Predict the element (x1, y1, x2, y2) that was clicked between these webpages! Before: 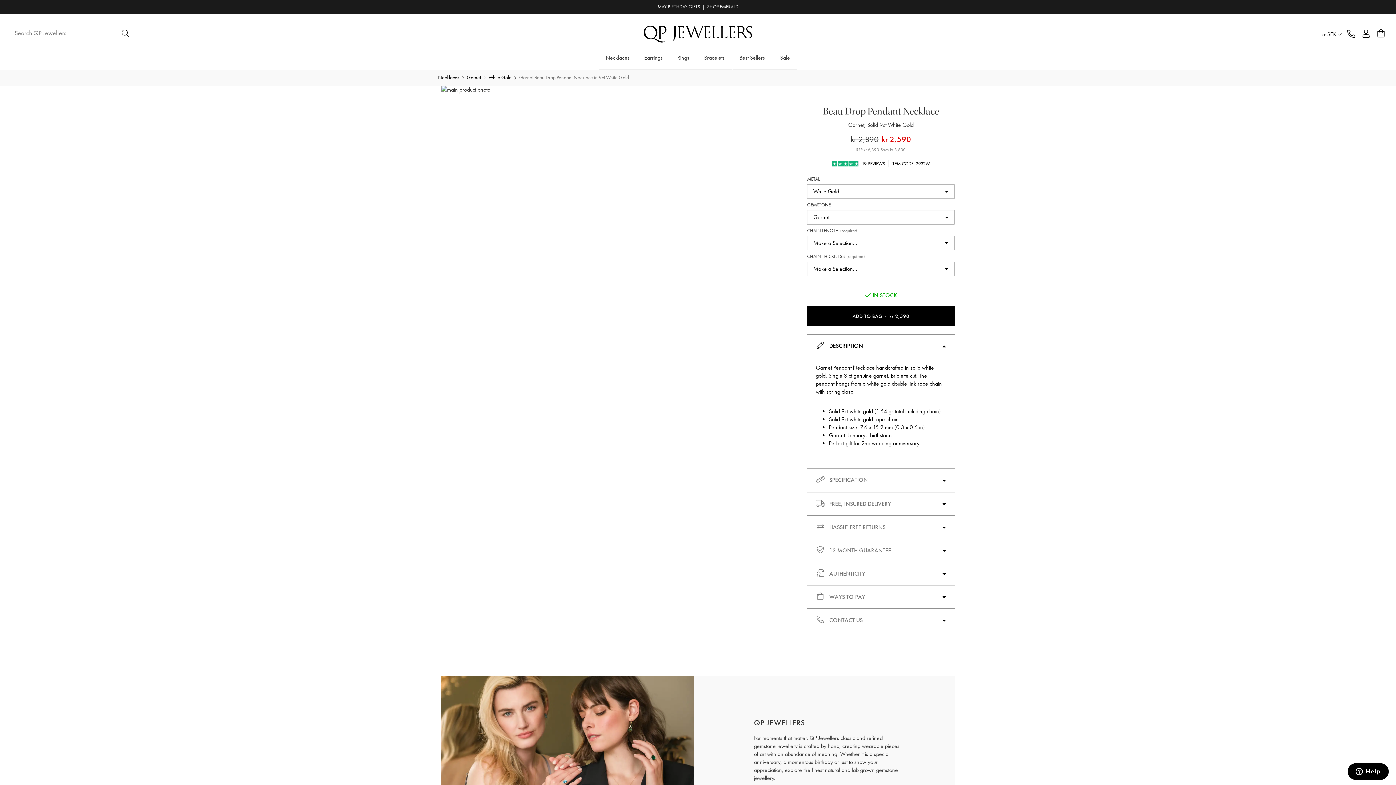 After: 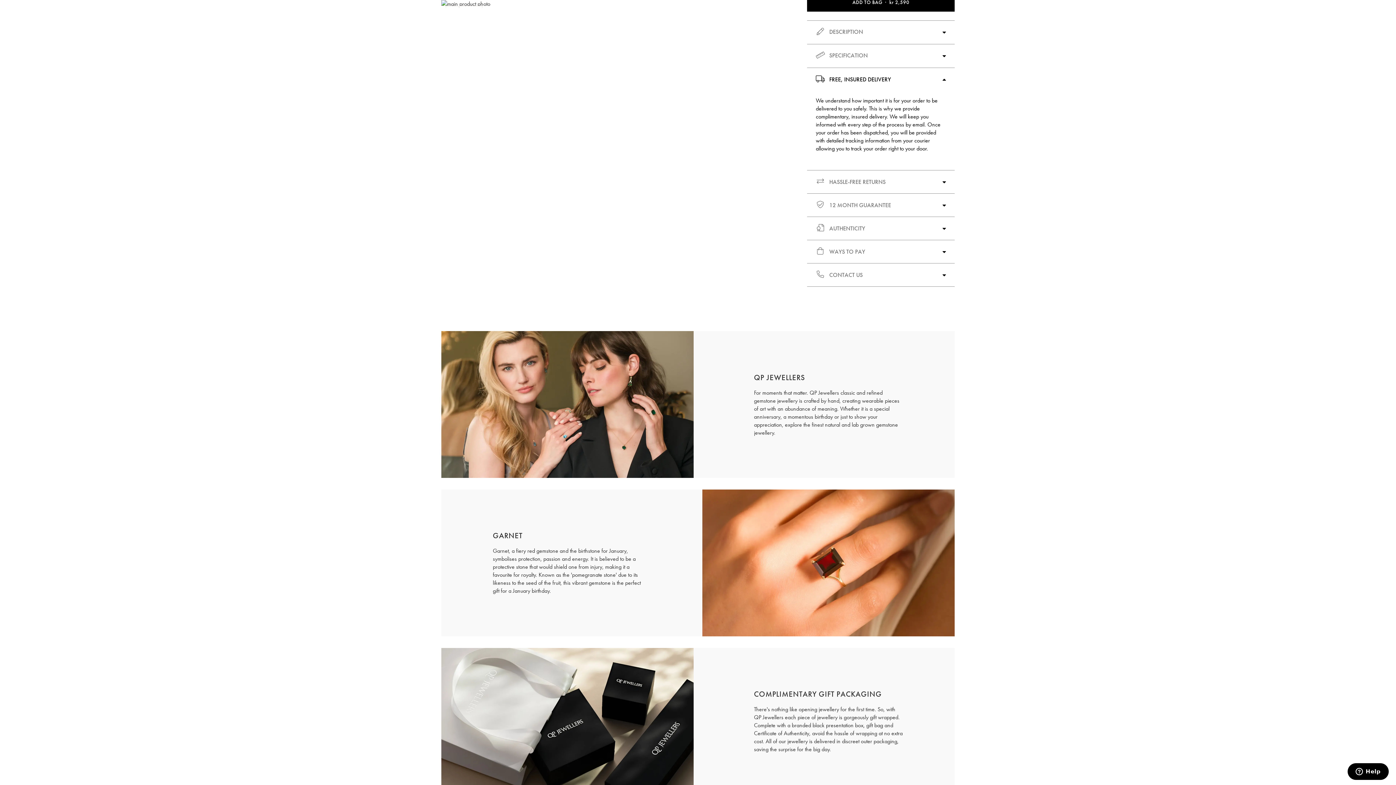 Action: bbox: (807, 750, 955, 773) label: FREE, INSURED DELIVERY